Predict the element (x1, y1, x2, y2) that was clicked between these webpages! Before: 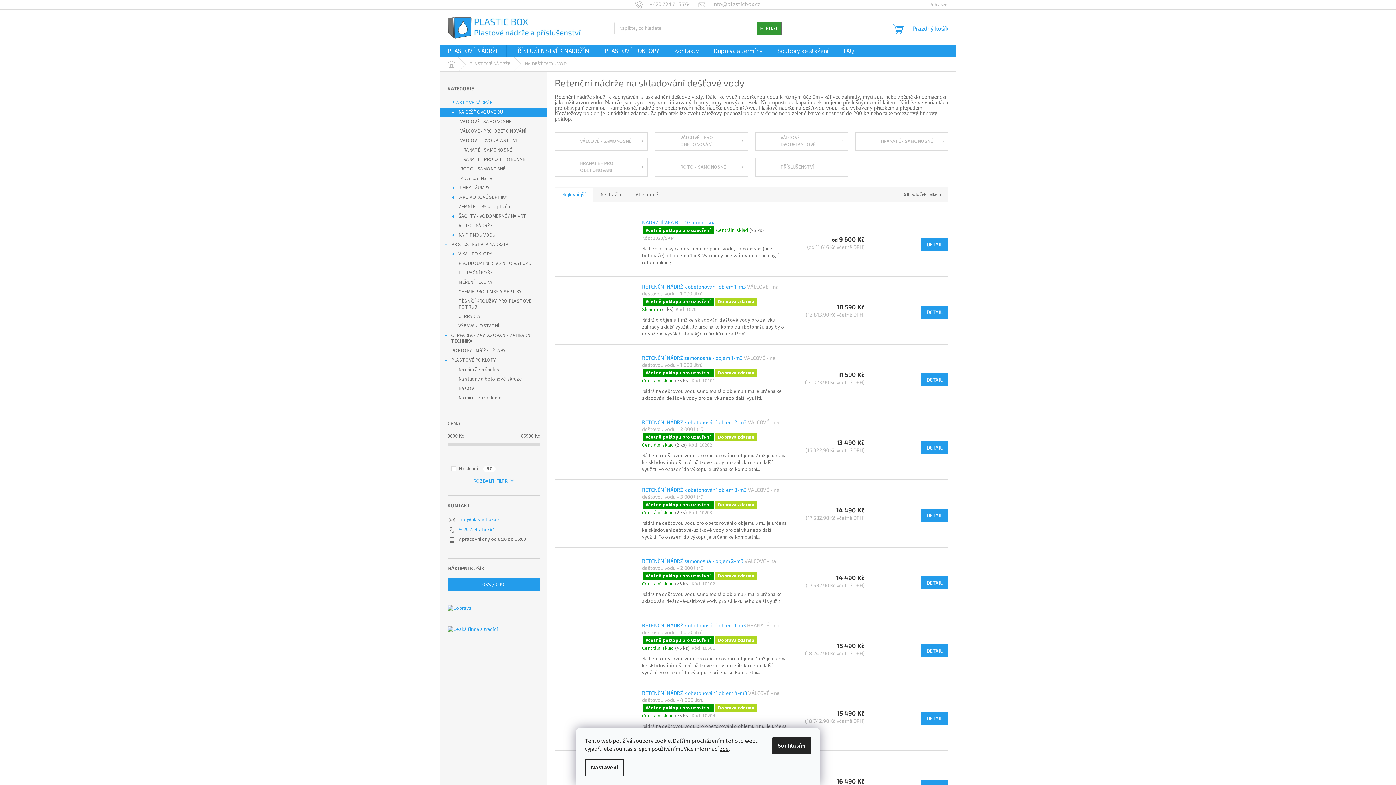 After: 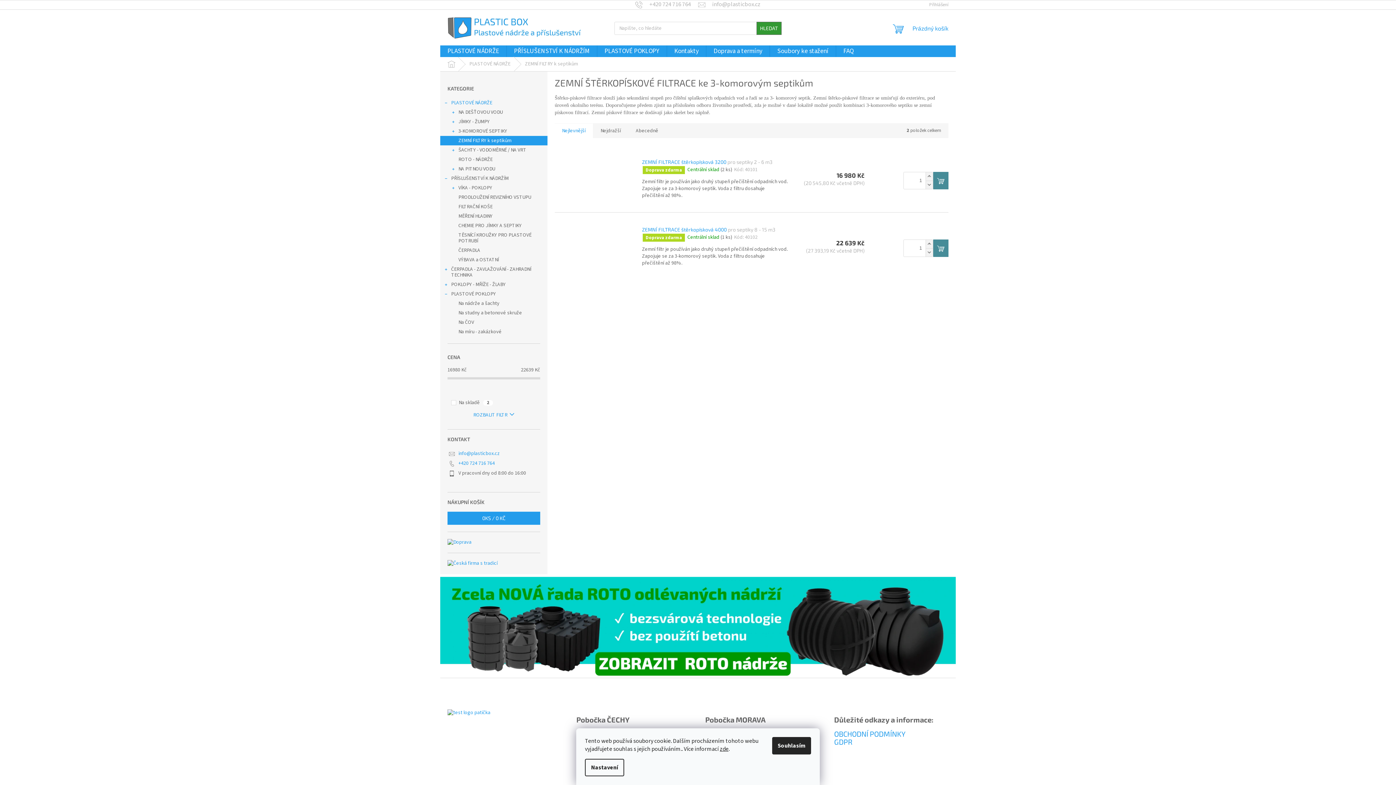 Action: label: ZEMNÍ FILTRY k septikům bbox: (440, 202, 547, 211)